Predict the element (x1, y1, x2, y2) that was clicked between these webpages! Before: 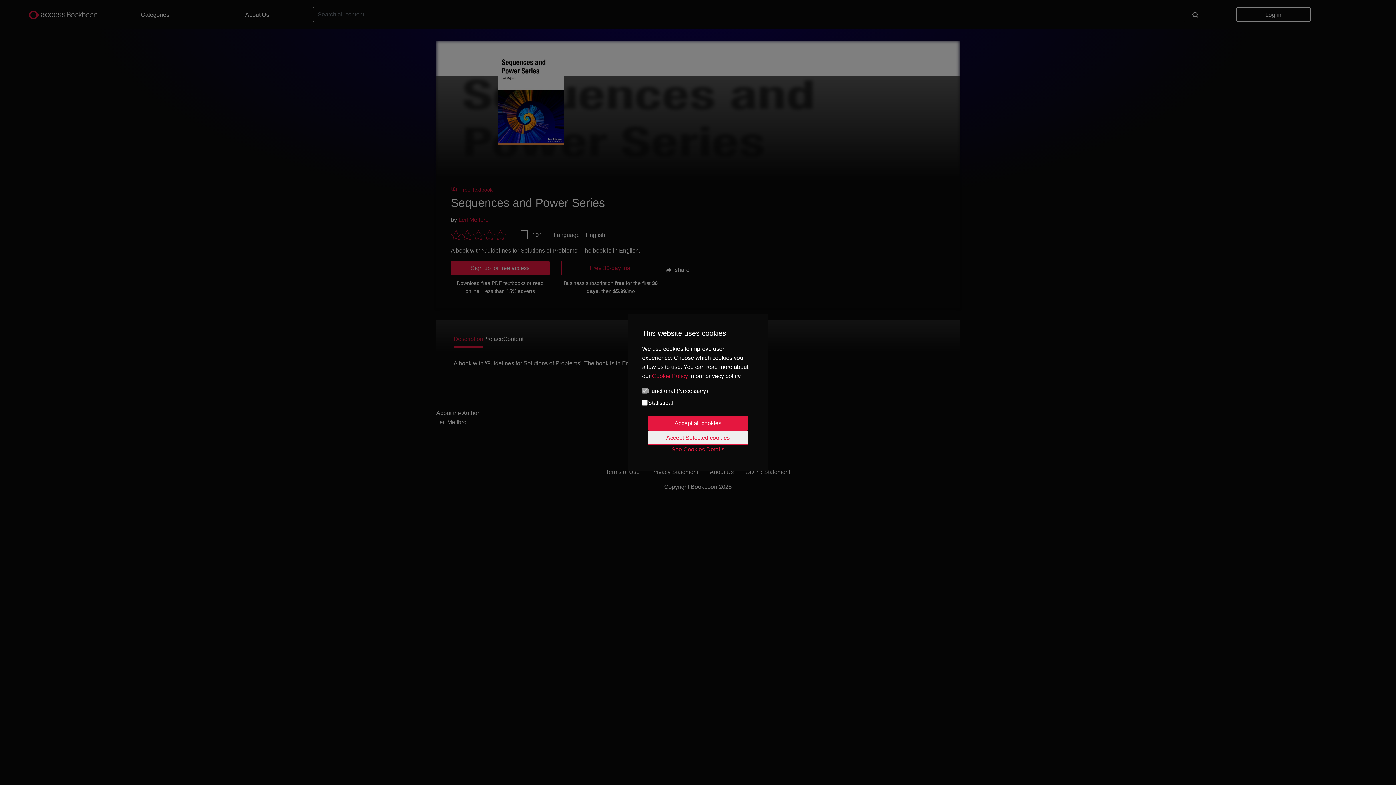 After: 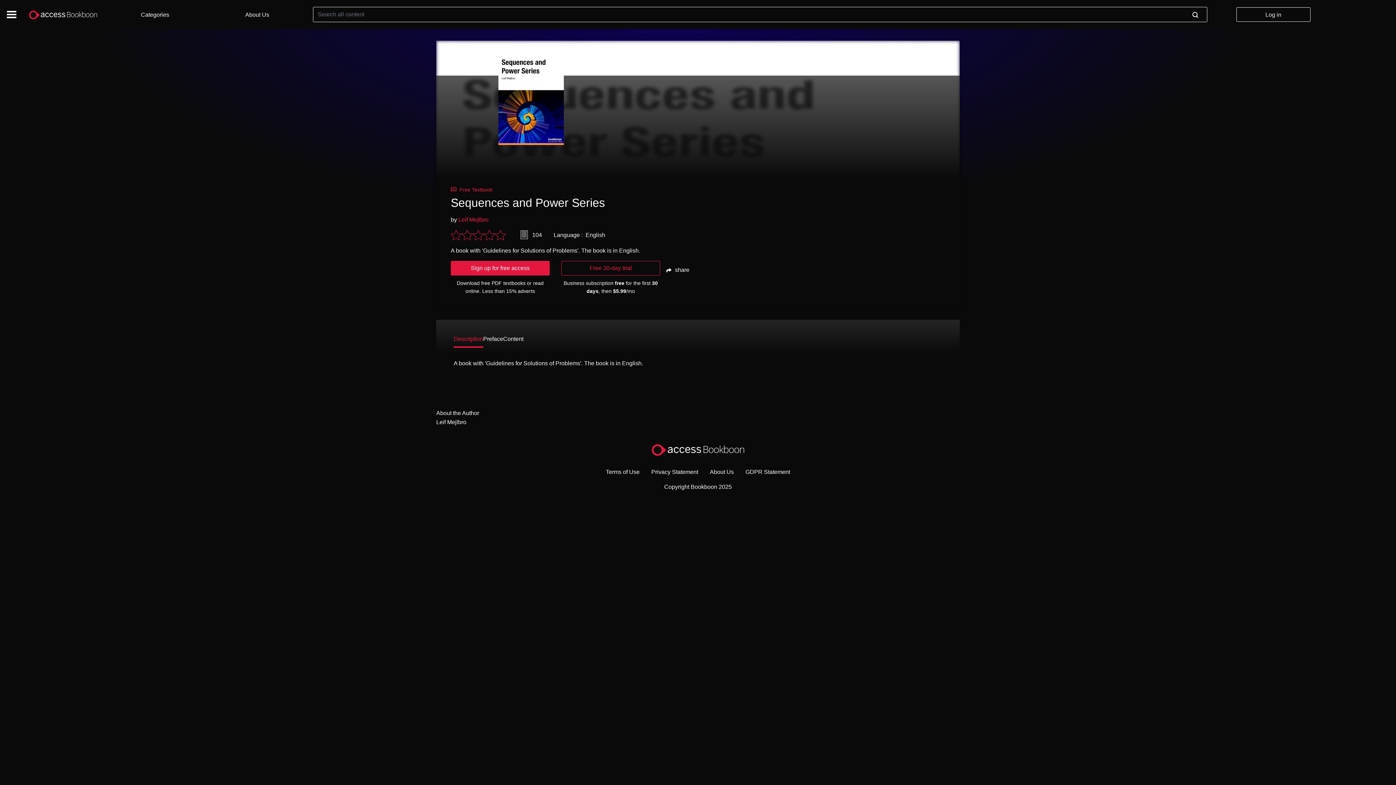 Action: label: Accept all cookies bbox: (648, 416, 748, 430)